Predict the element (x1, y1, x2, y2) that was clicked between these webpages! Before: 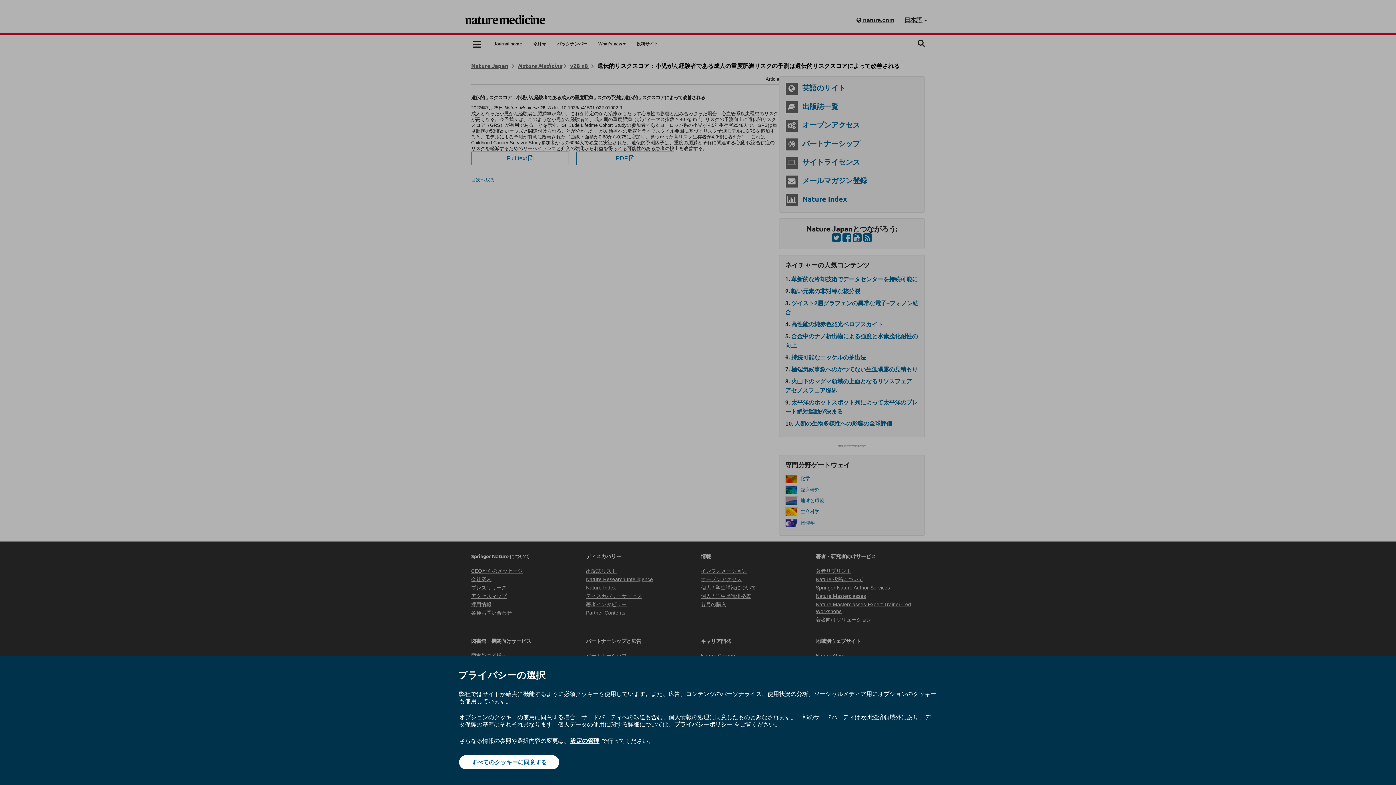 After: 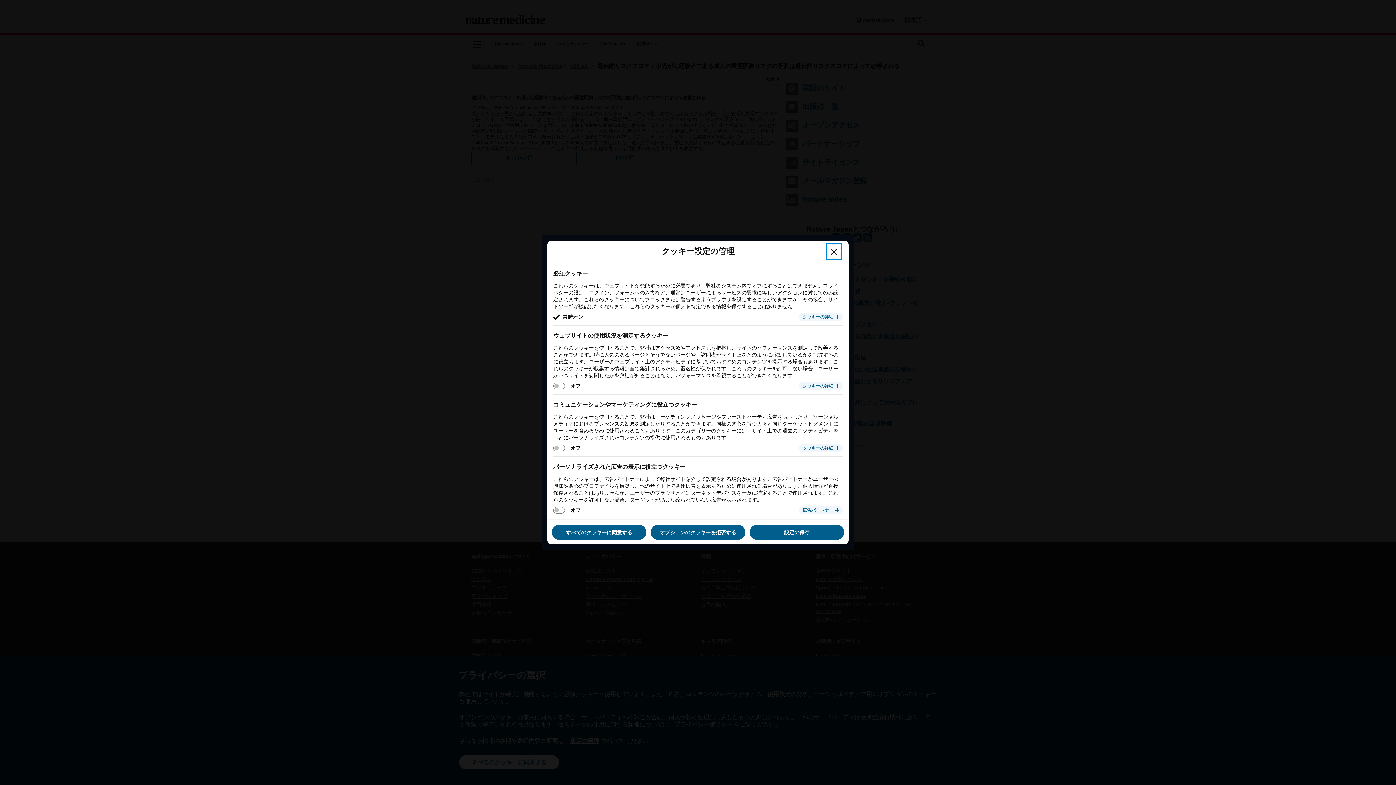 Action: bbox: (569, 737, 600, 745) label: 設定の管理